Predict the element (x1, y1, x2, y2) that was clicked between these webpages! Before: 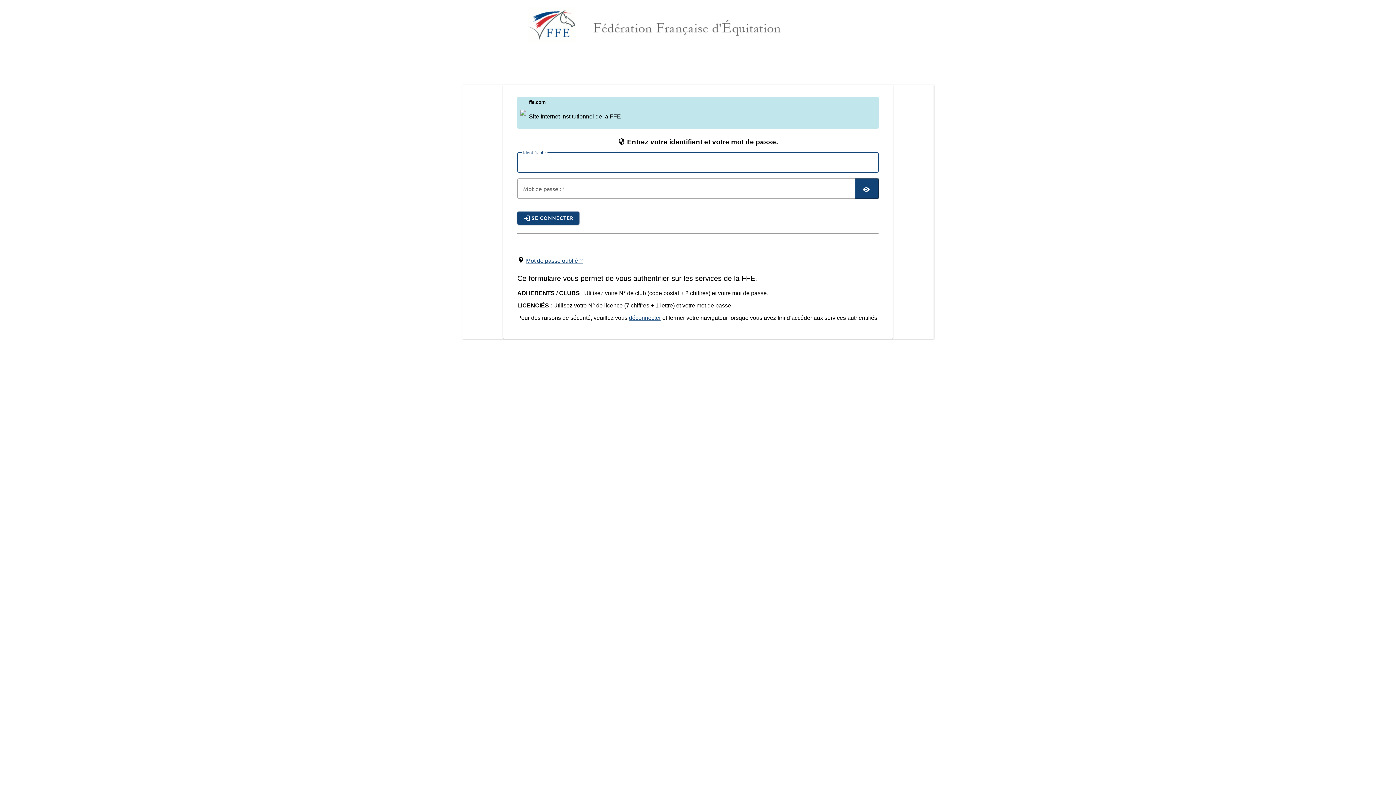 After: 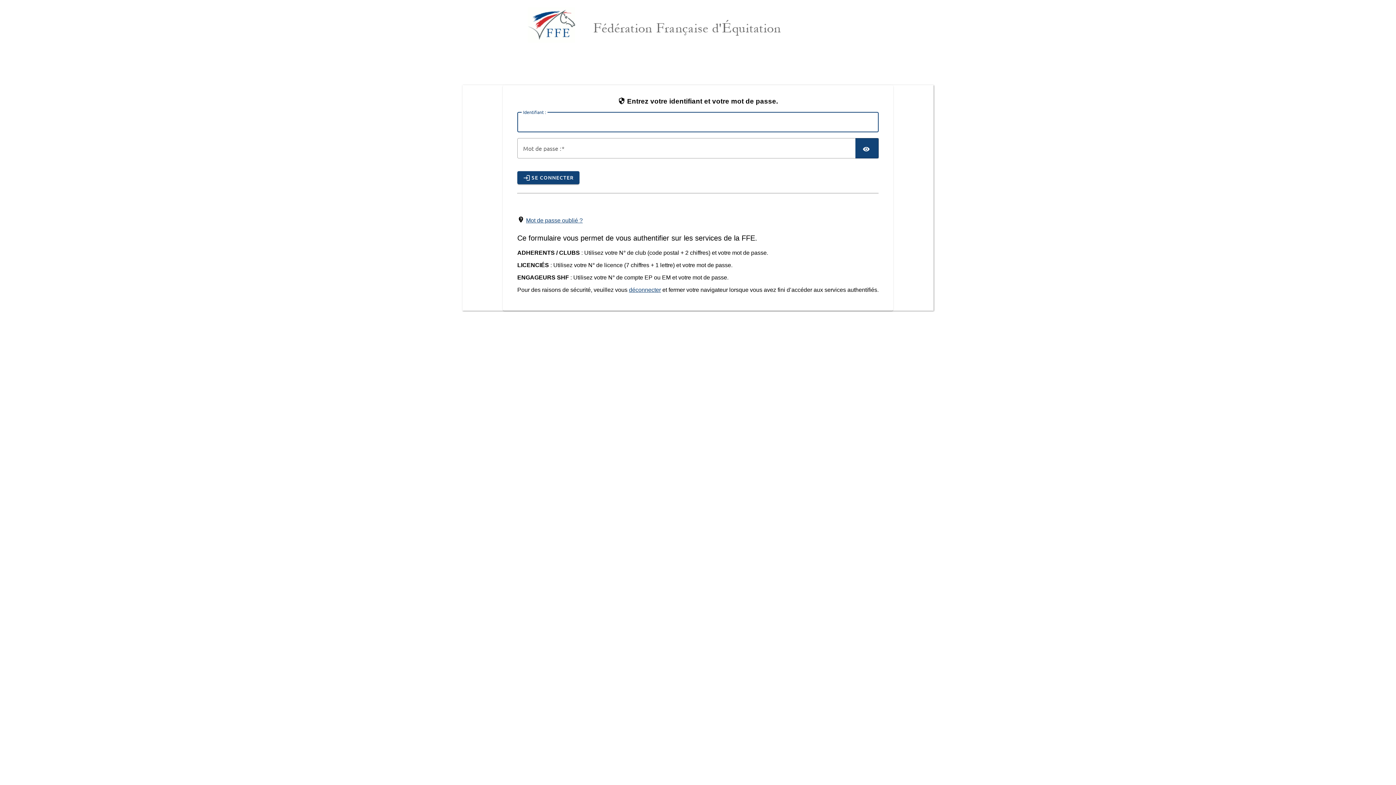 Action: label: Authentification FFE bbox: (528, 7, 575, 42)